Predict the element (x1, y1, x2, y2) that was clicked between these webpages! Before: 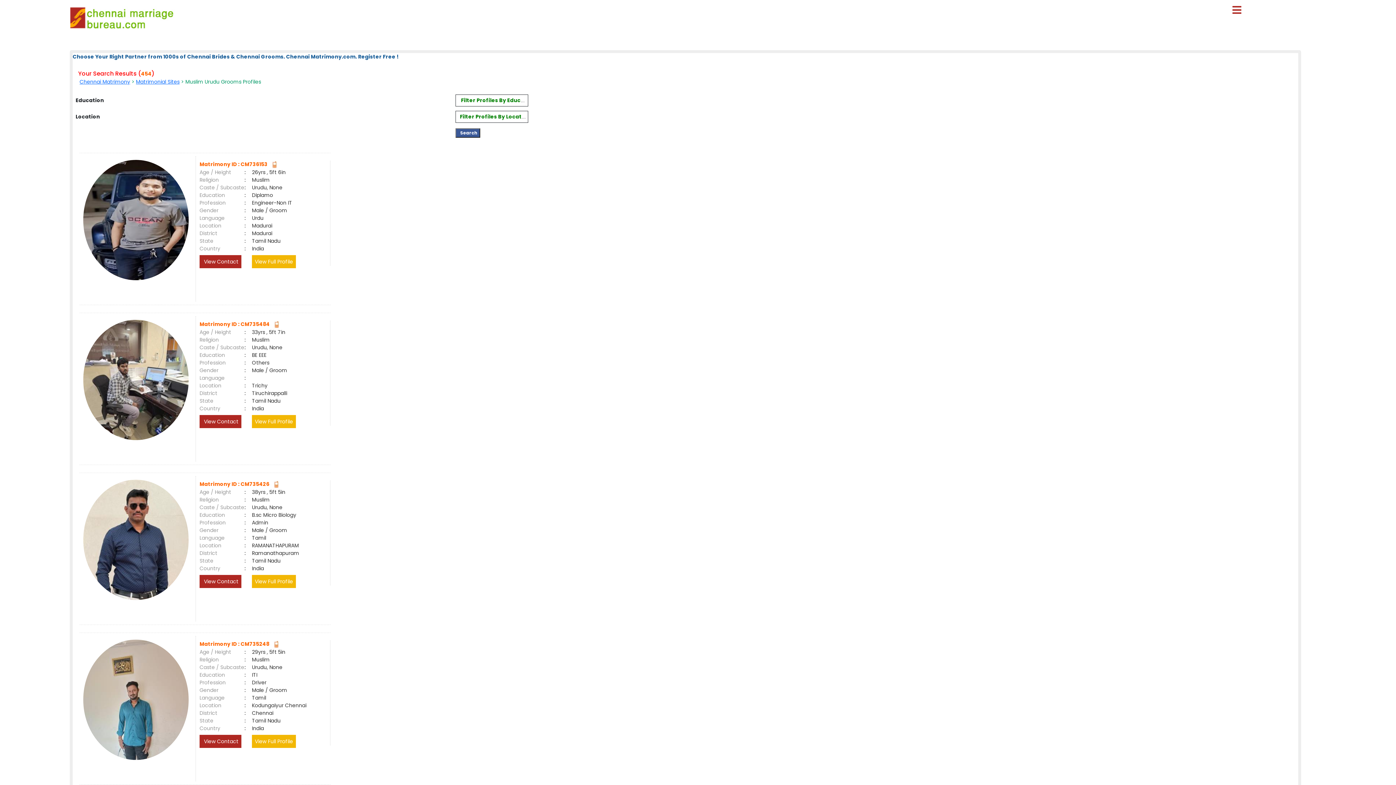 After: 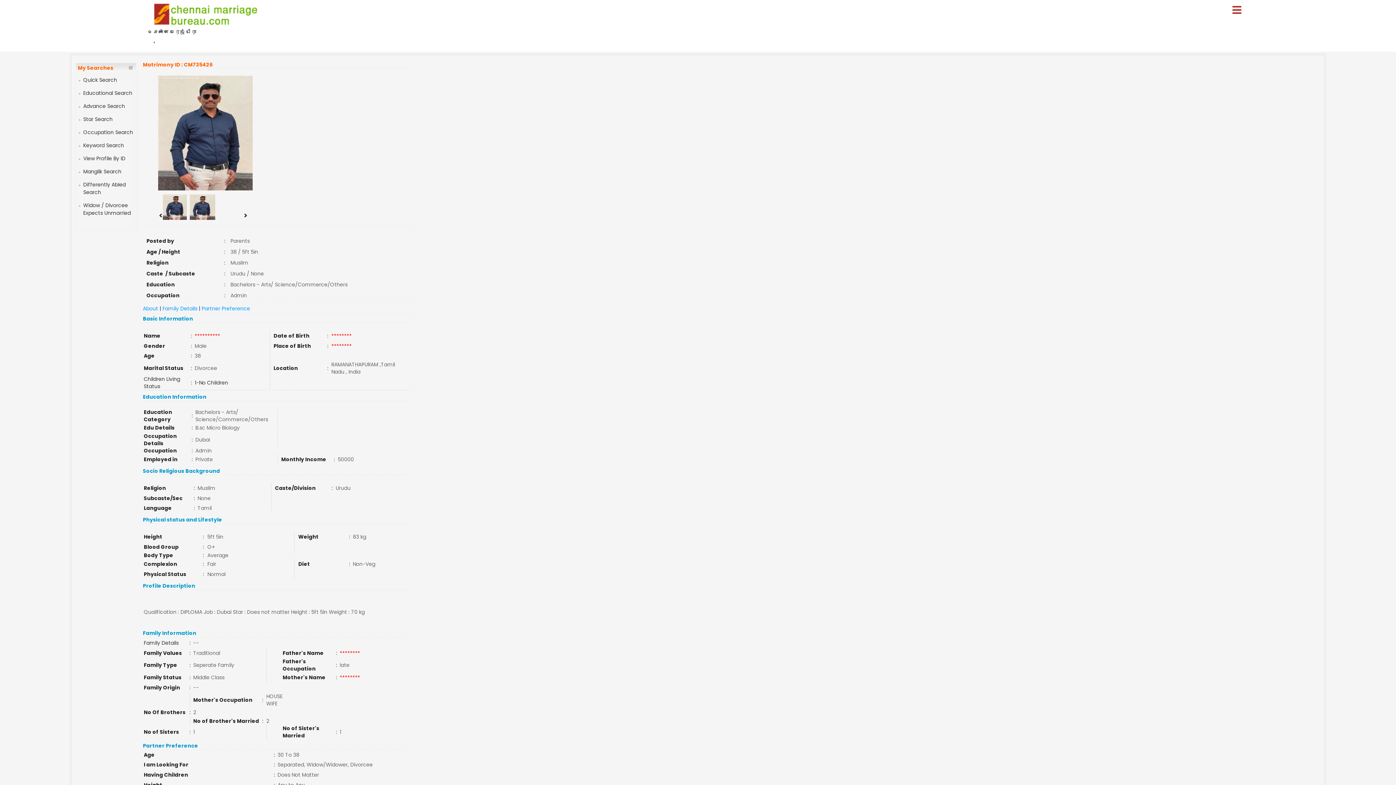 Action: label: View Full Profile bbox: (252, 575, 296, 588)